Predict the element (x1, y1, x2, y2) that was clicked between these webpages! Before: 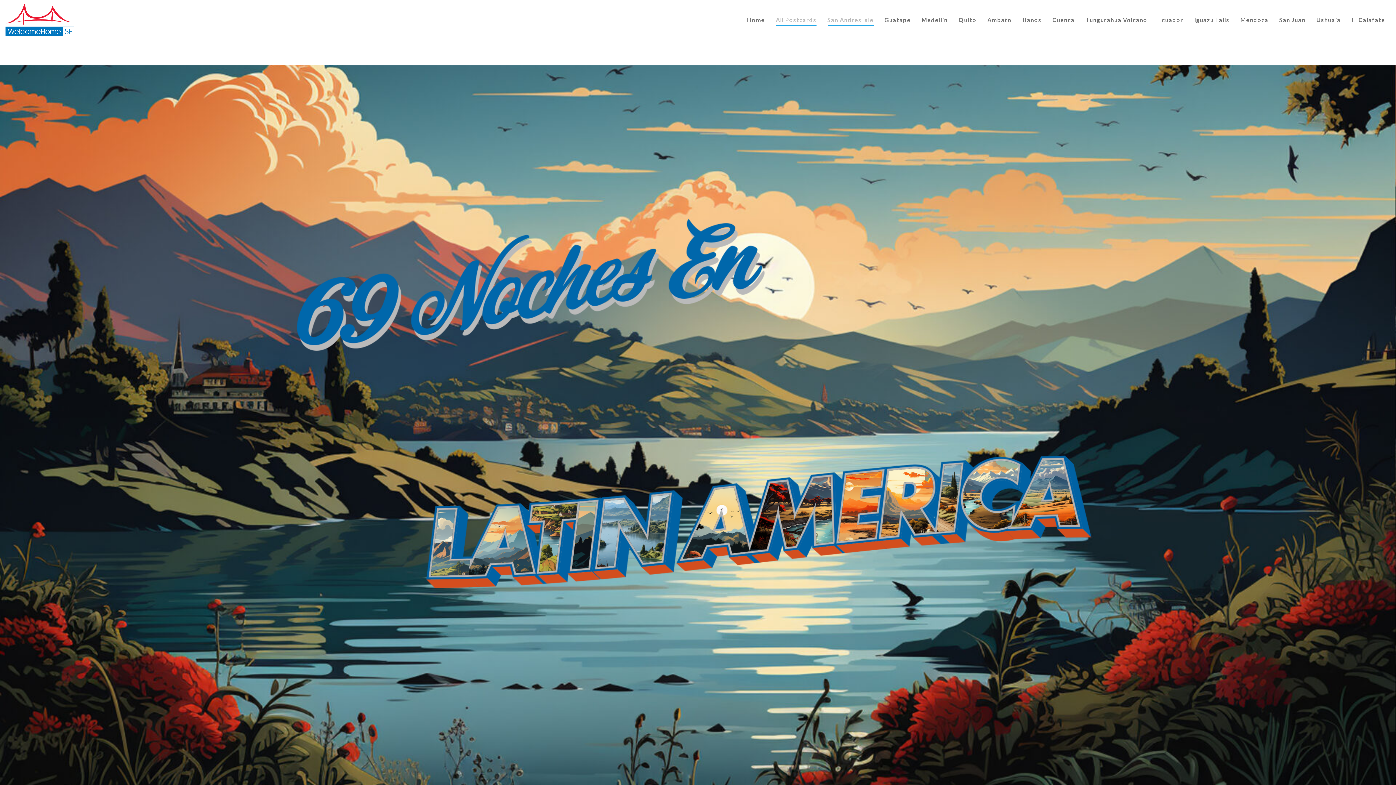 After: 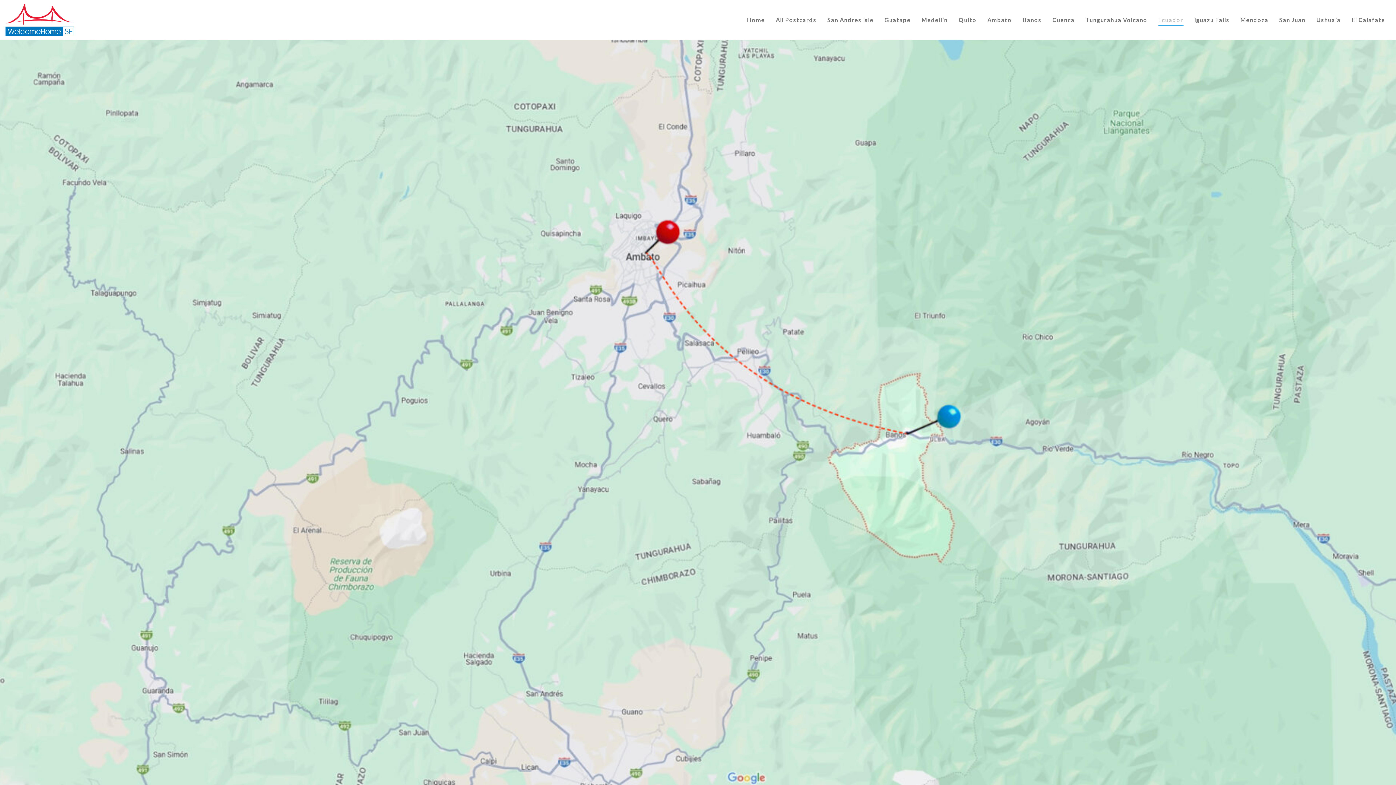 Action: label: Ecuador bbox: (1153, 0, 1189, 40)